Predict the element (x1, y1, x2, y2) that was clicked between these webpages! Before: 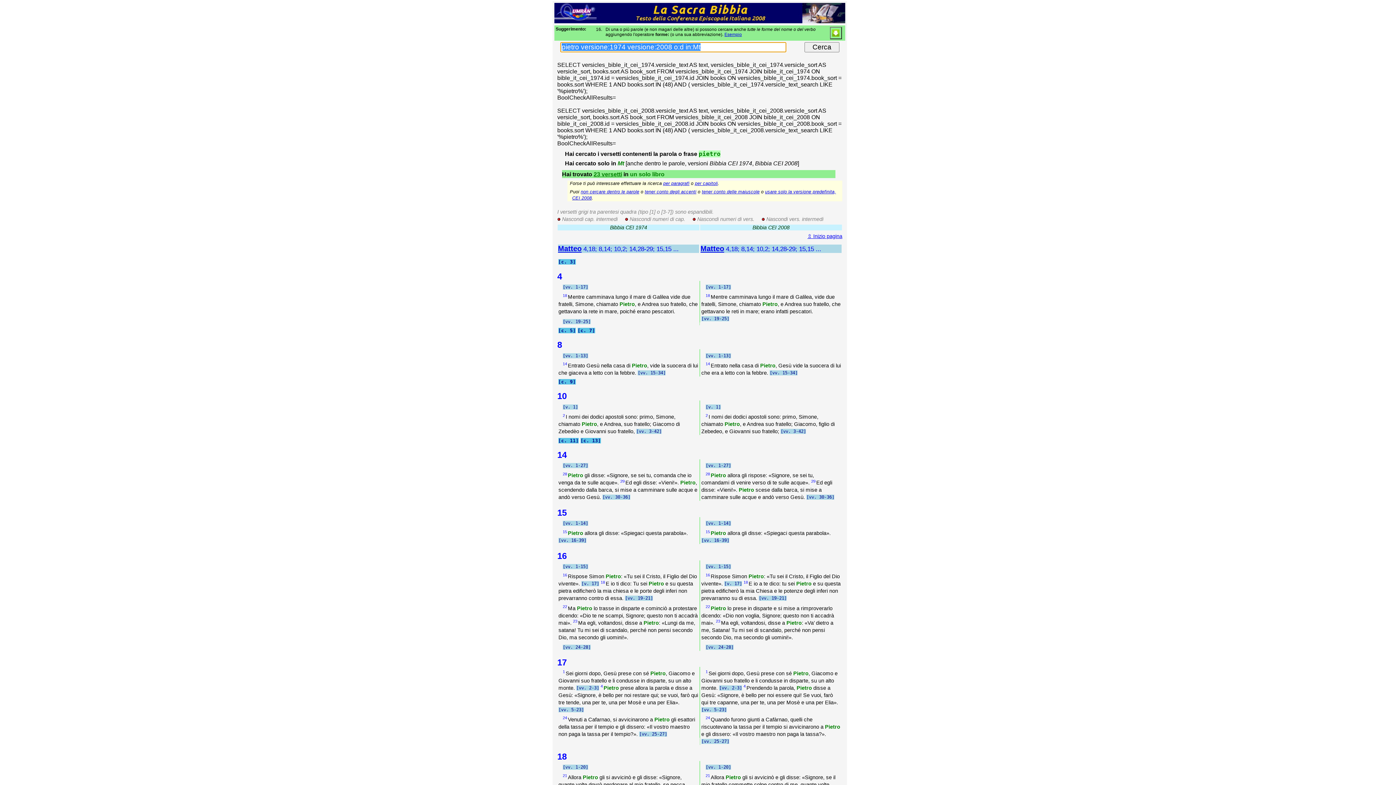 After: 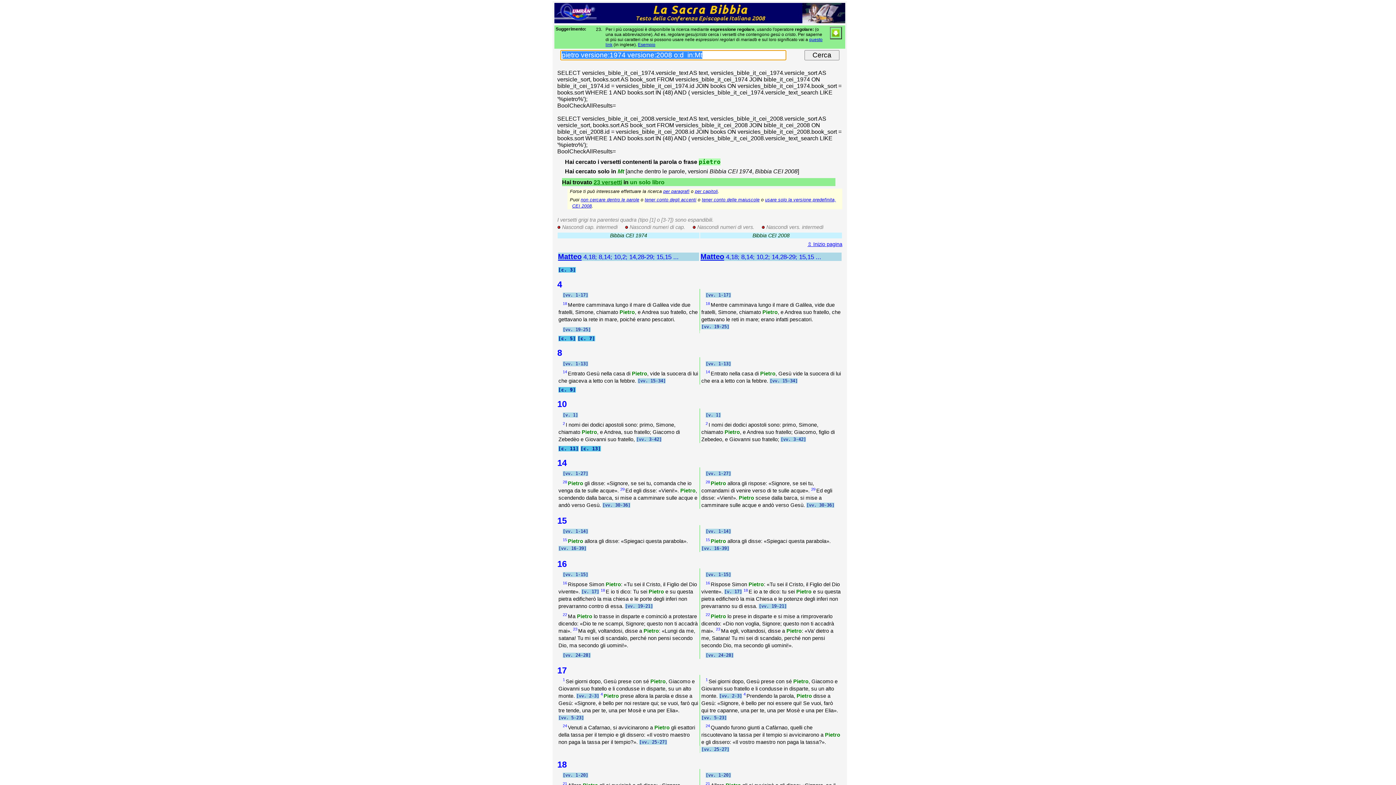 Action: bbox: (558, 244, 581, 252) label: Matteo